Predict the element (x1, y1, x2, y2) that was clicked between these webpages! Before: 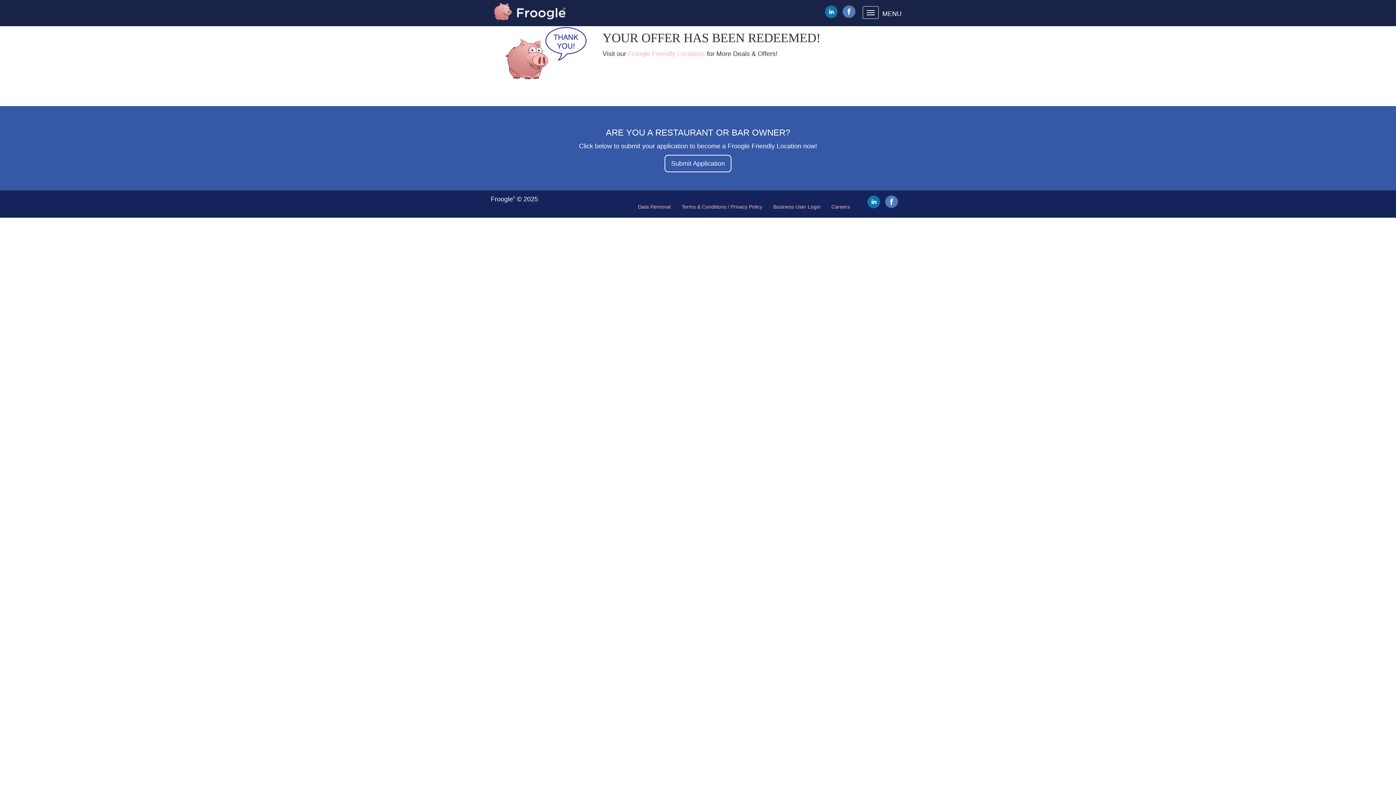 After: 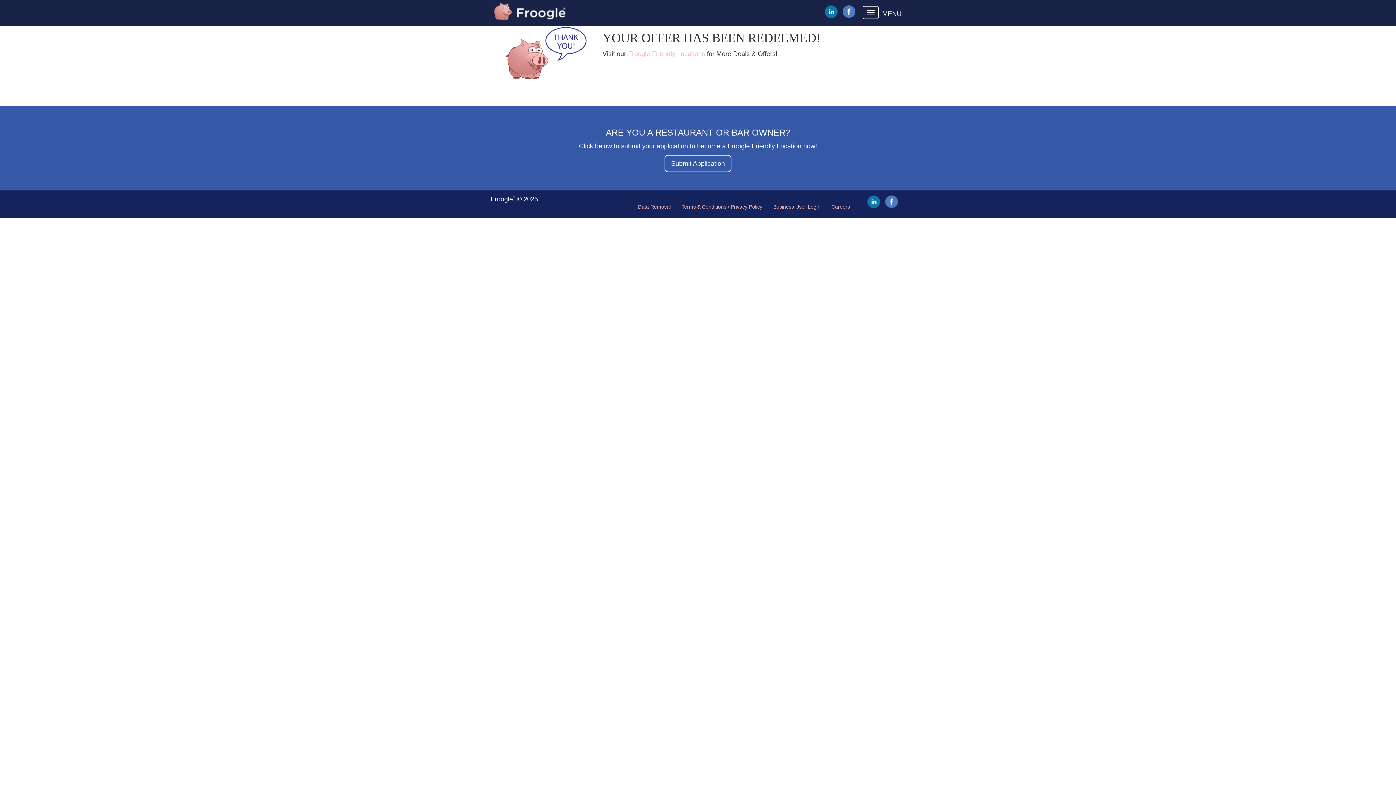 Action: bbox: (885, 190, 898, 212)